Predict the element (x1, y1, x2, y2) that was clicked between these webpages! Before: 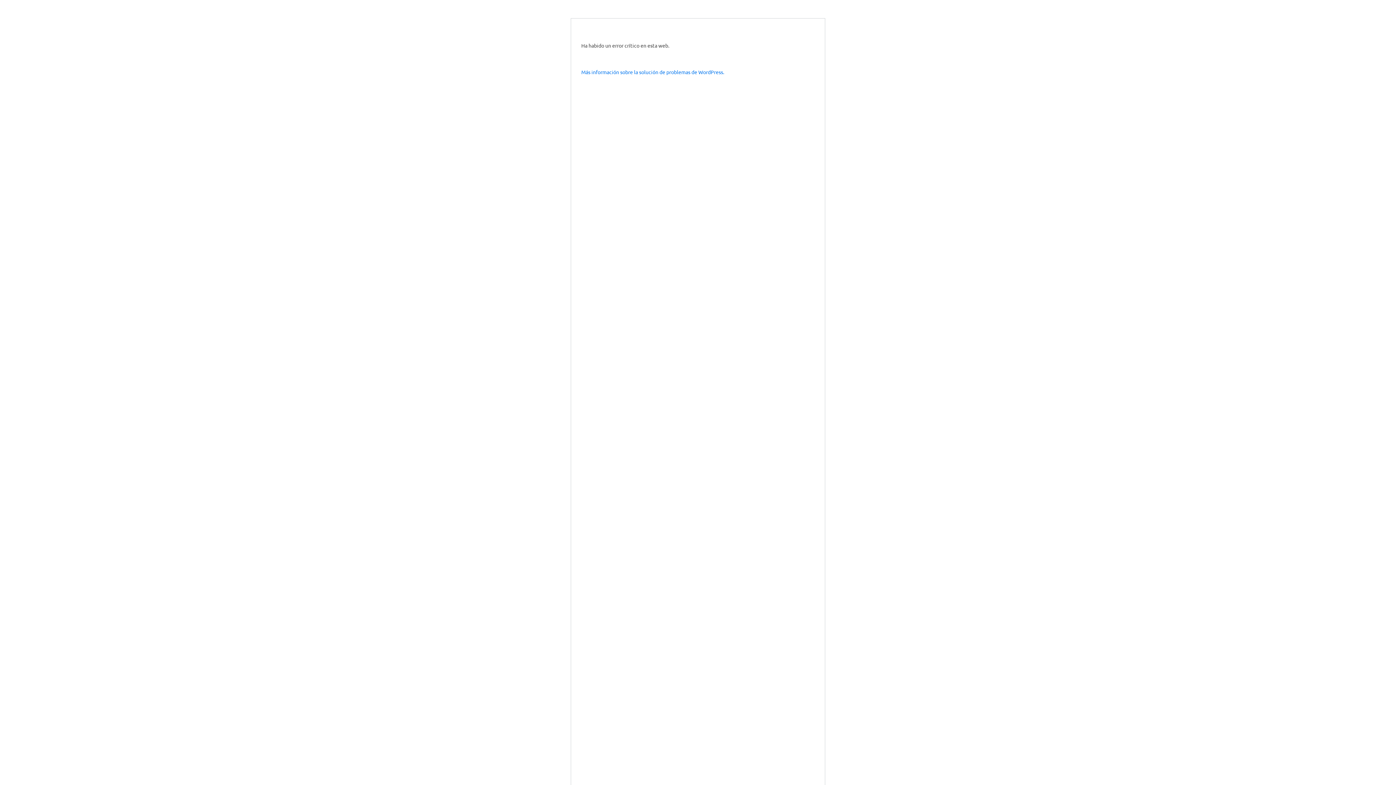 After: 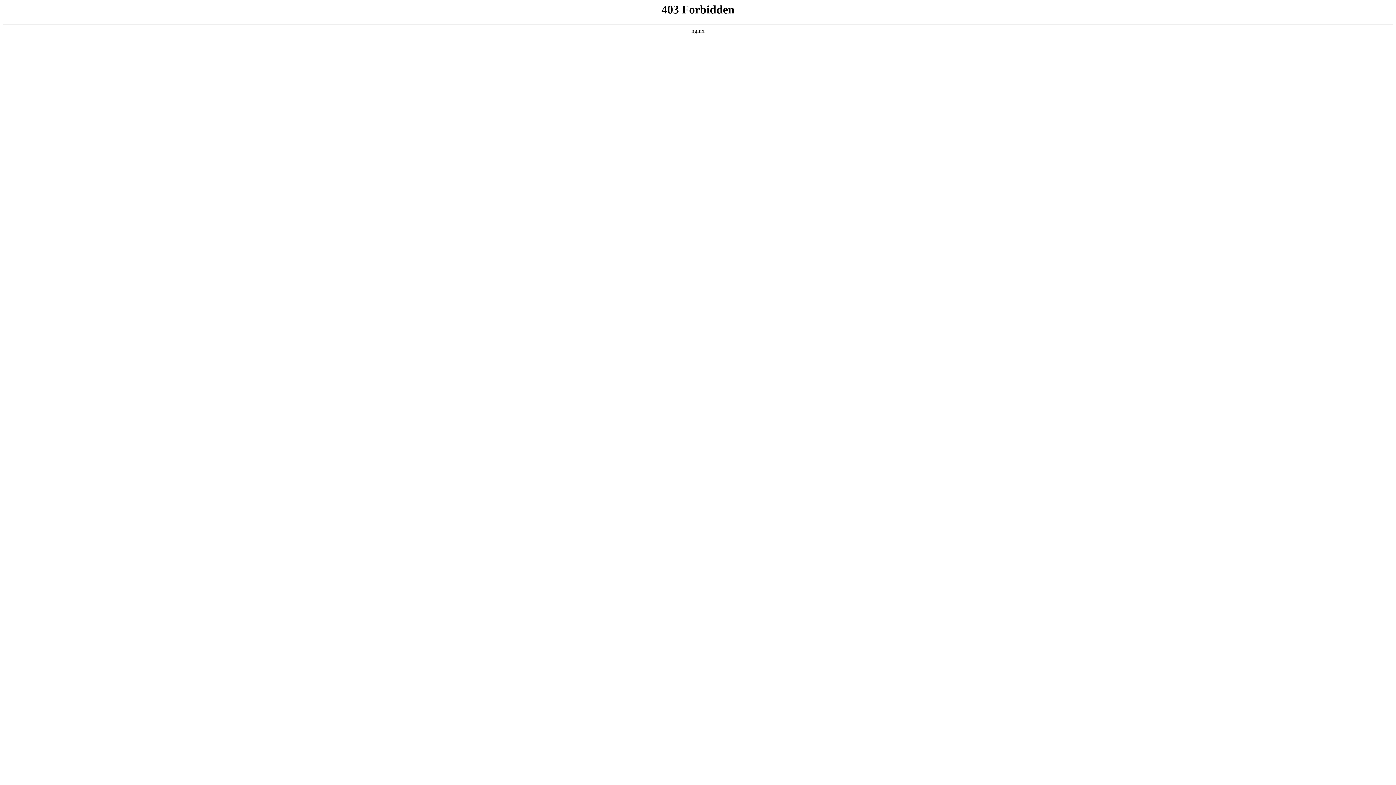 Action: bbox: (581, 68, 724, 75) label: Más información sobre la solución de problemas de WordPress.